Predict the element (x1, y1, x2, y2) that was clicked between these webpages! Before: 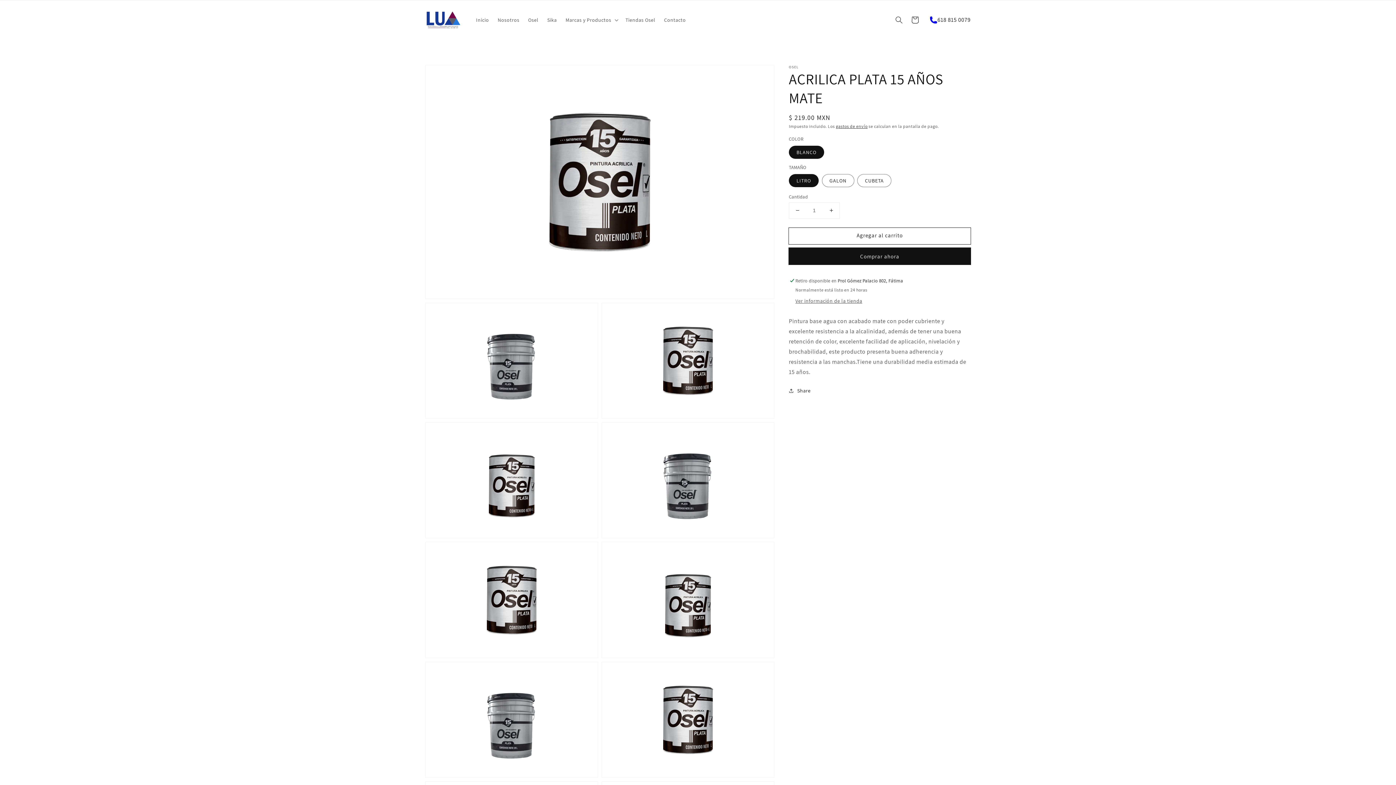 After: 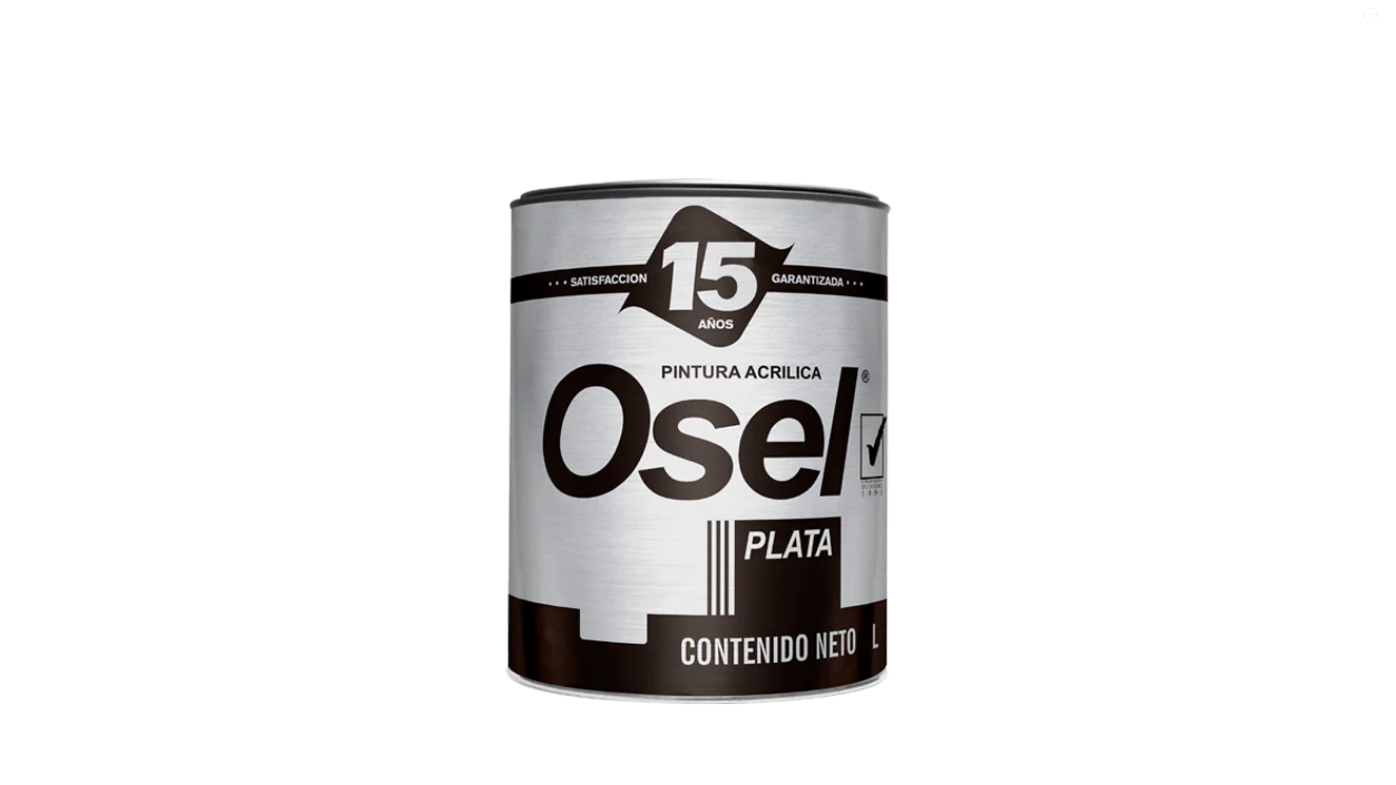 Action: bbox: (602, 303, 774, 418) label: Abrir elemento multimedia 2 en vista de galería